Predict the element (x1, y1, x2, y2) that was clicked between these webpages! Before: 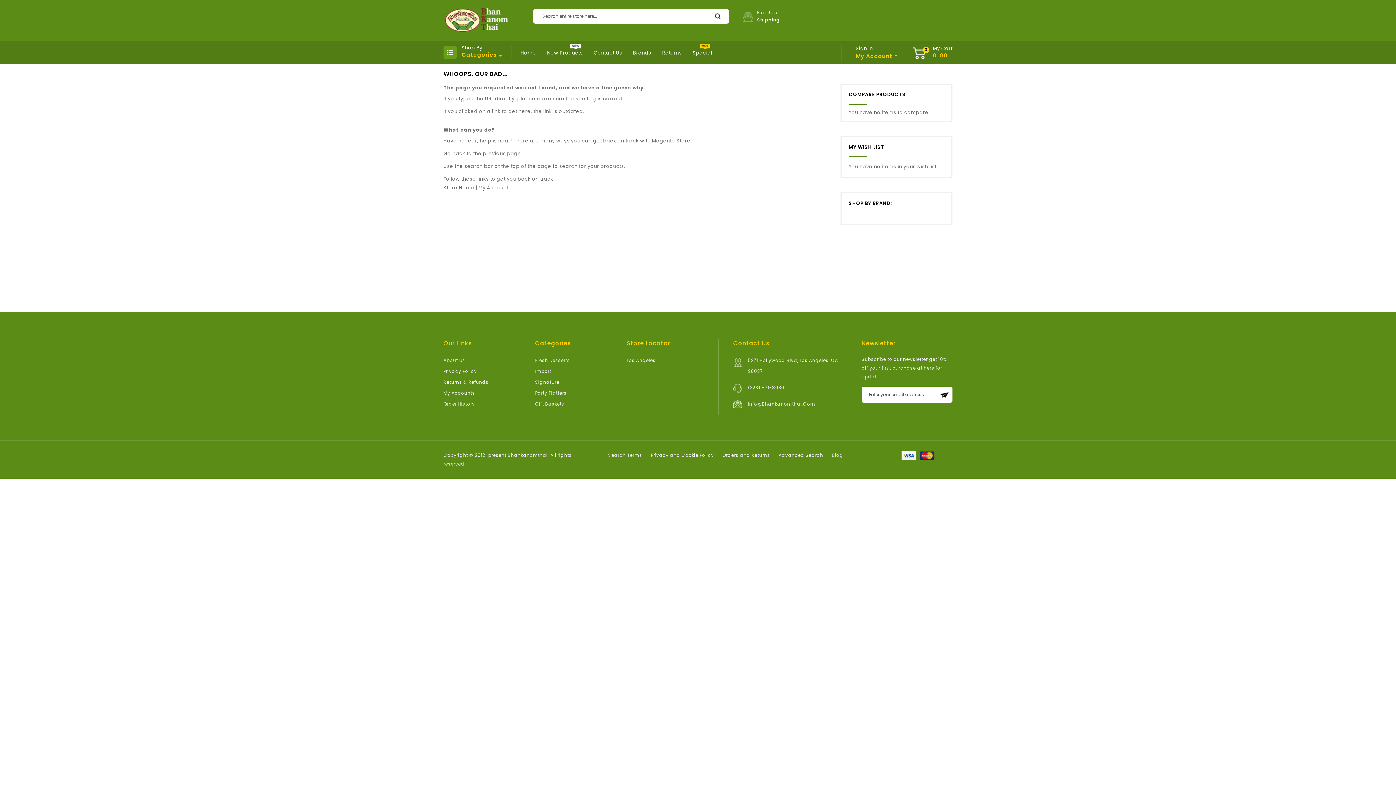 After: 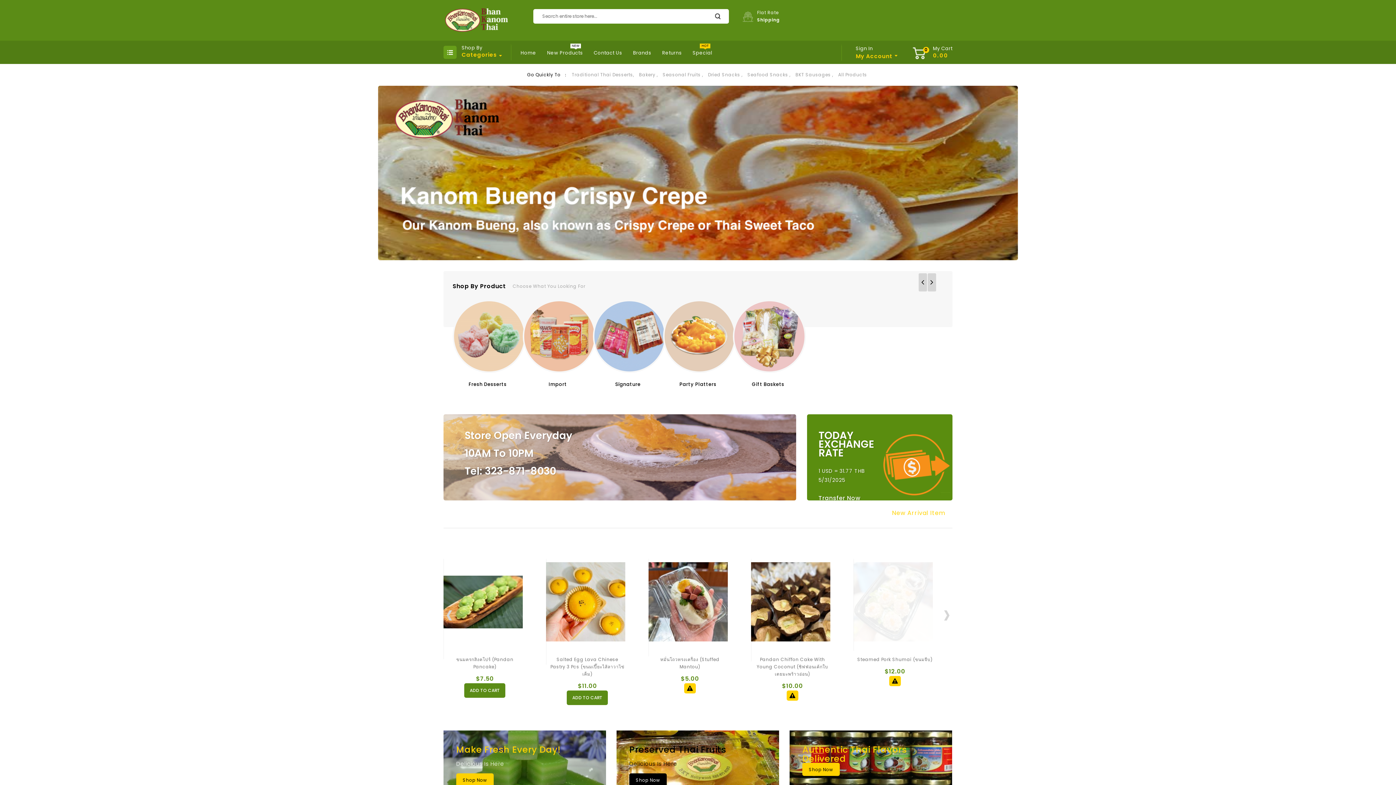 Action: bbox: (515, 40, 541, 64) label: Home